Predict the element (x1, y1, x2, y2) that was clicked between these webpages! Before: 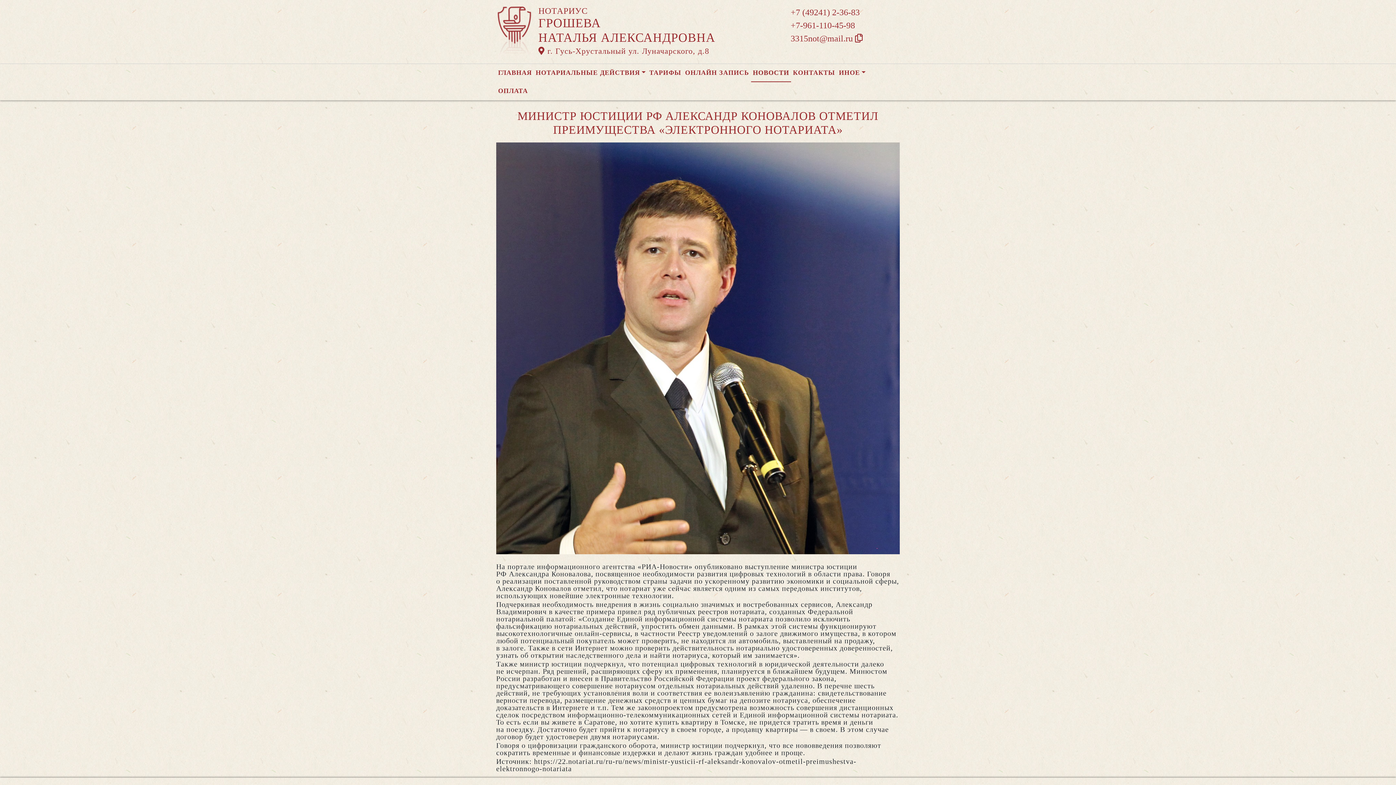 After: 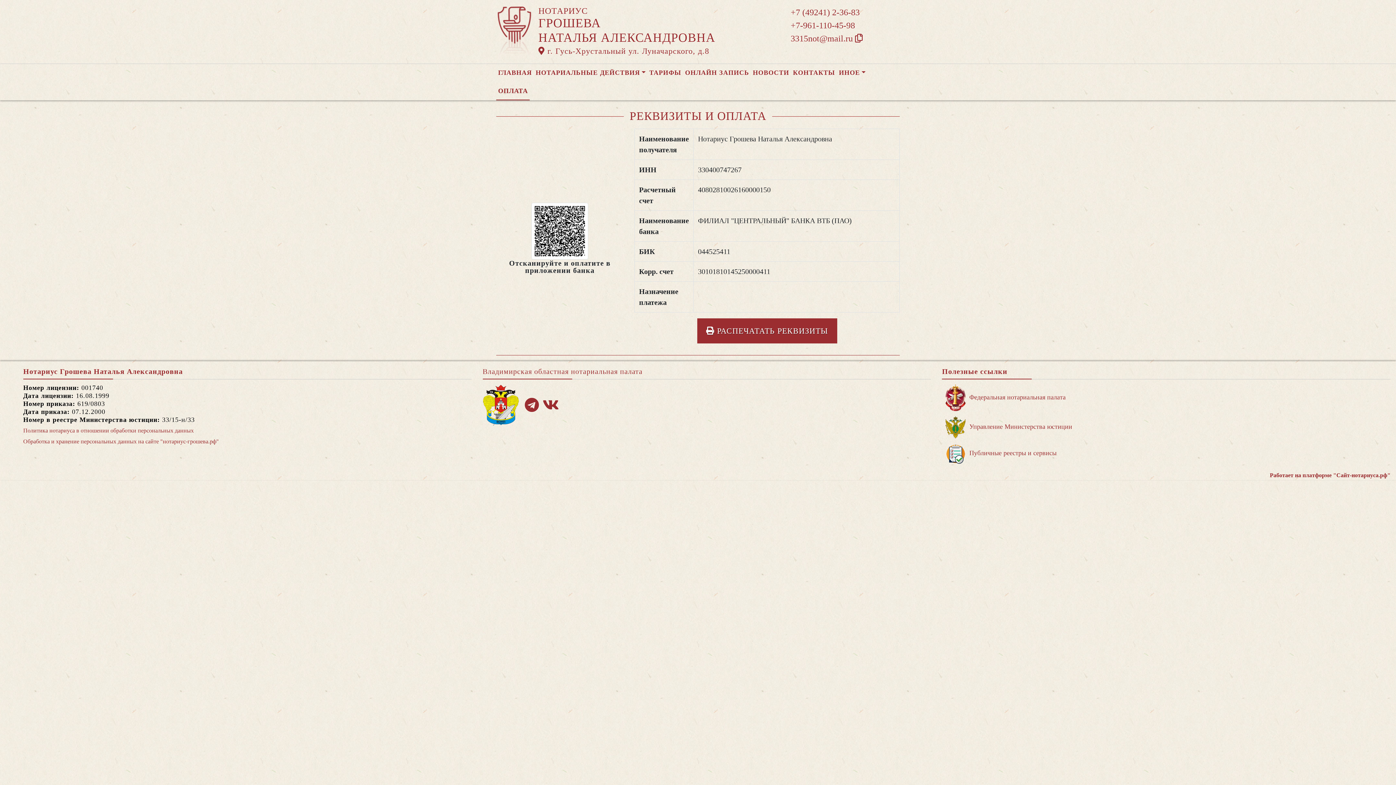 Action: label: ОПЛАТА bbox: (497, 86, 529, 95)